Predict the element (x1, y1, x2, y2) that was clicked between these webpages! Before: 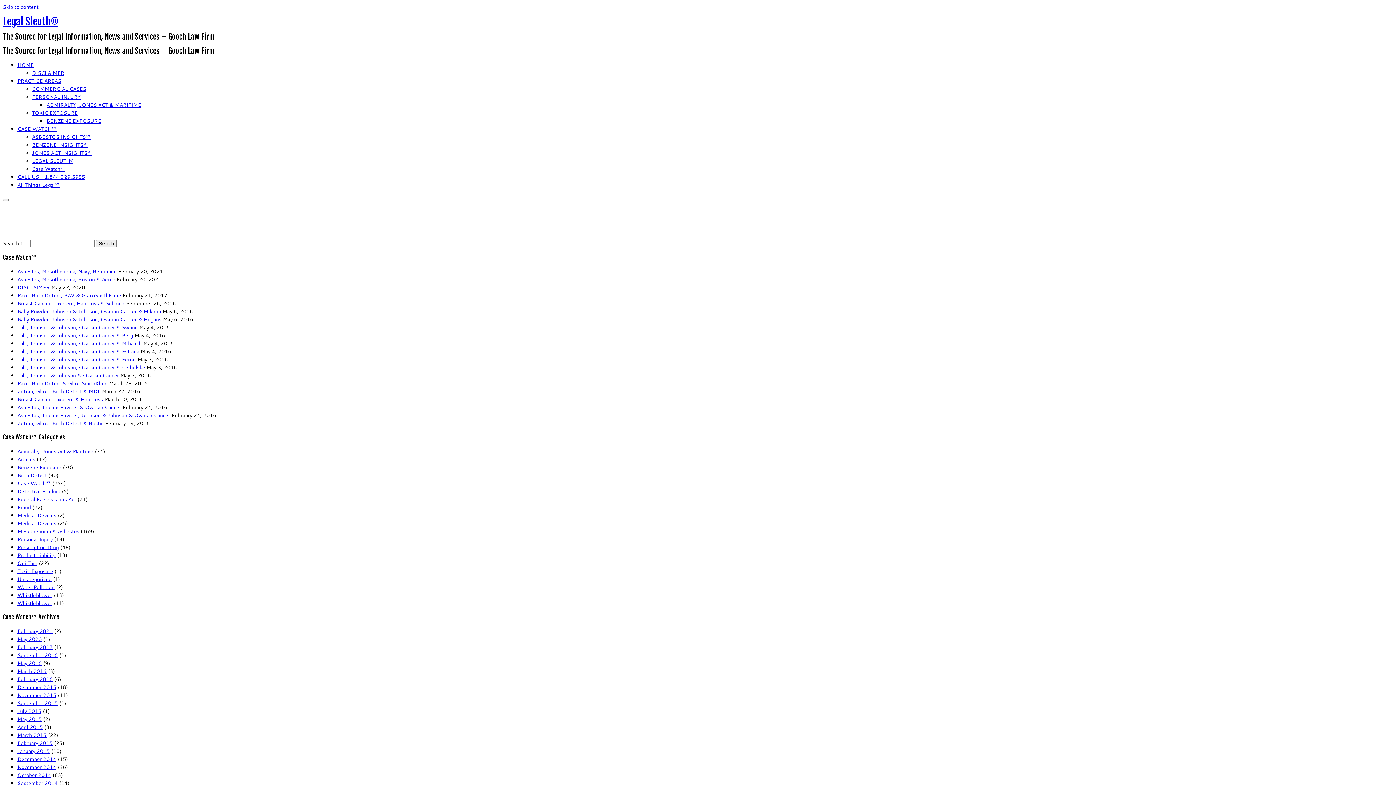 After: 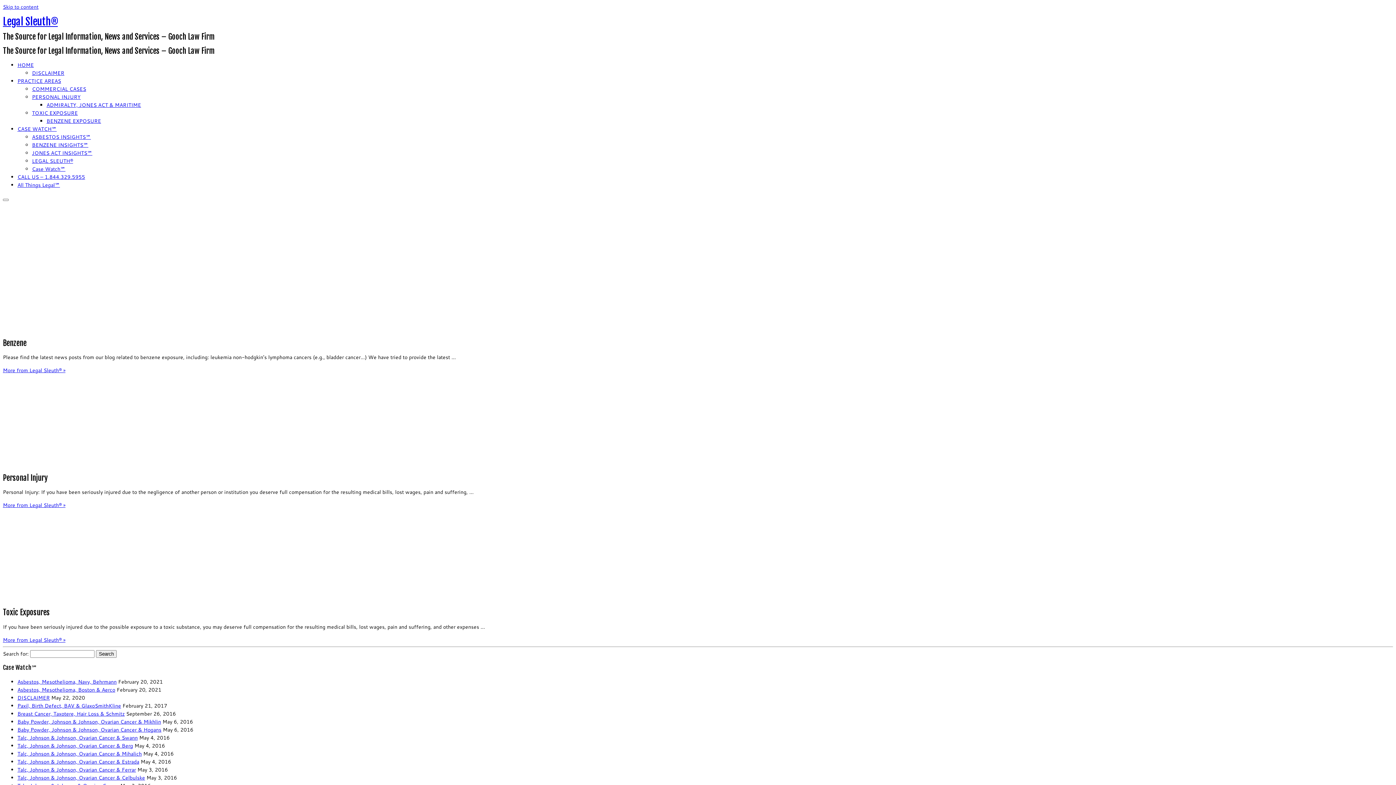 Action: bbox: (32, 141, 88, 148) label: BENZENE INSIGHTS℠